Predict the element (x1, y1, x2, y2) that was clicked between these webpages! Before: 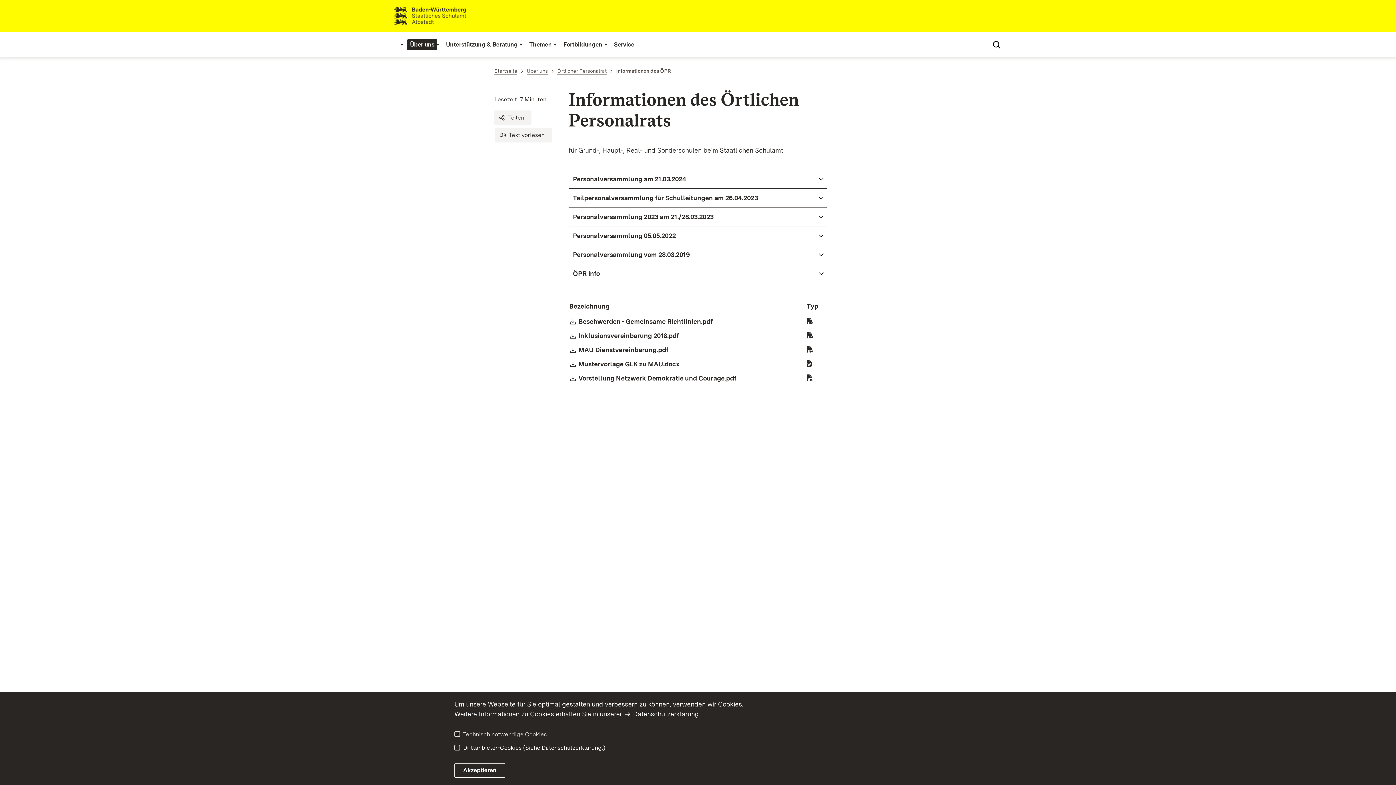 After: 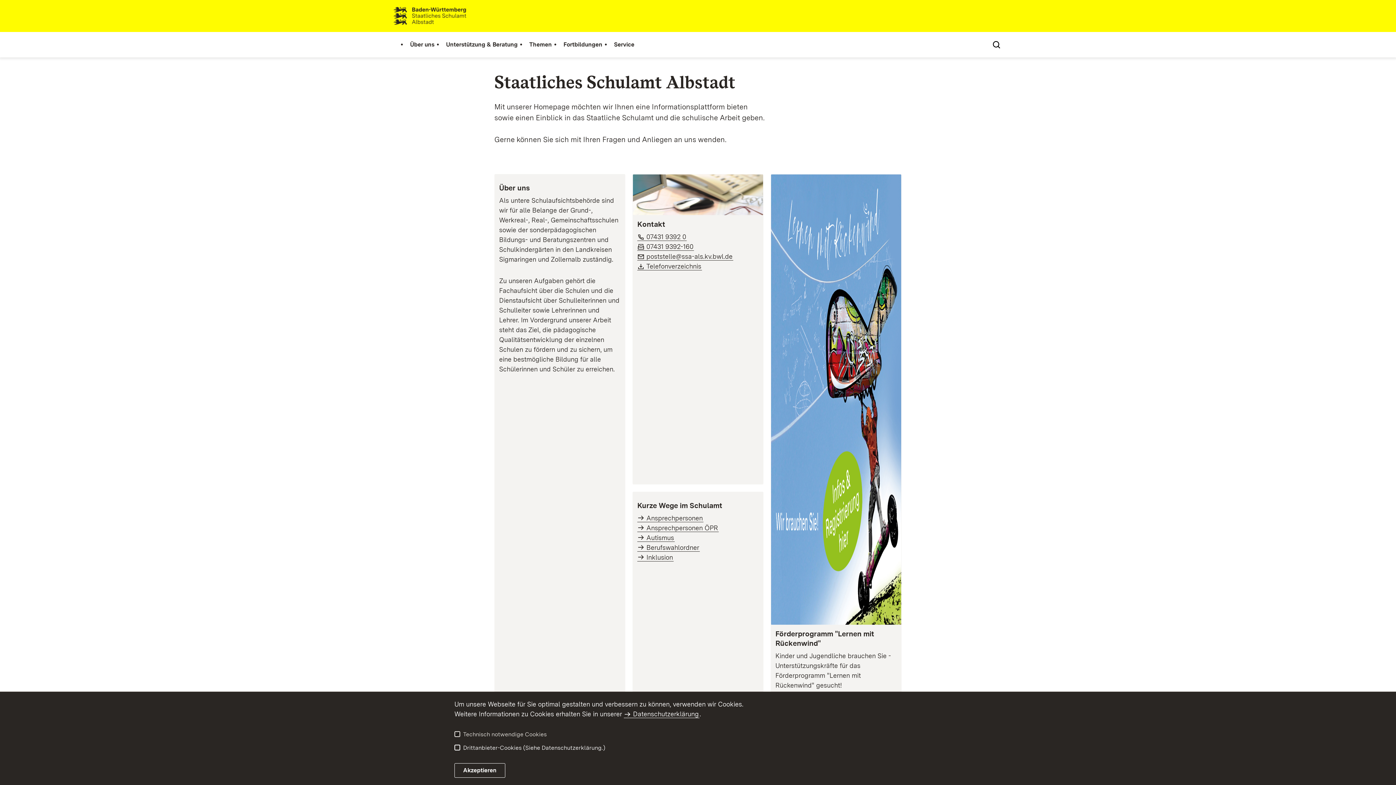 Action: bbox: (392, 6, 980, 25)